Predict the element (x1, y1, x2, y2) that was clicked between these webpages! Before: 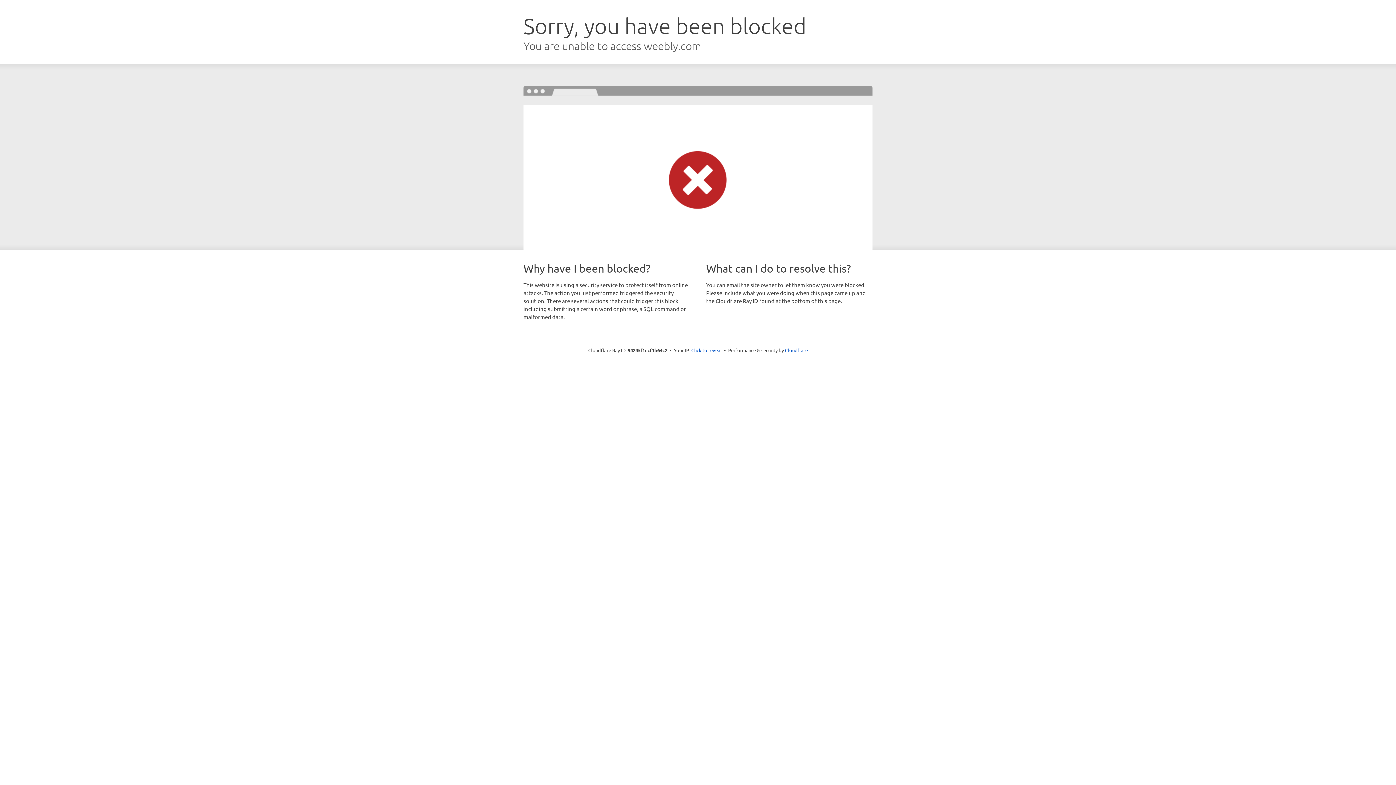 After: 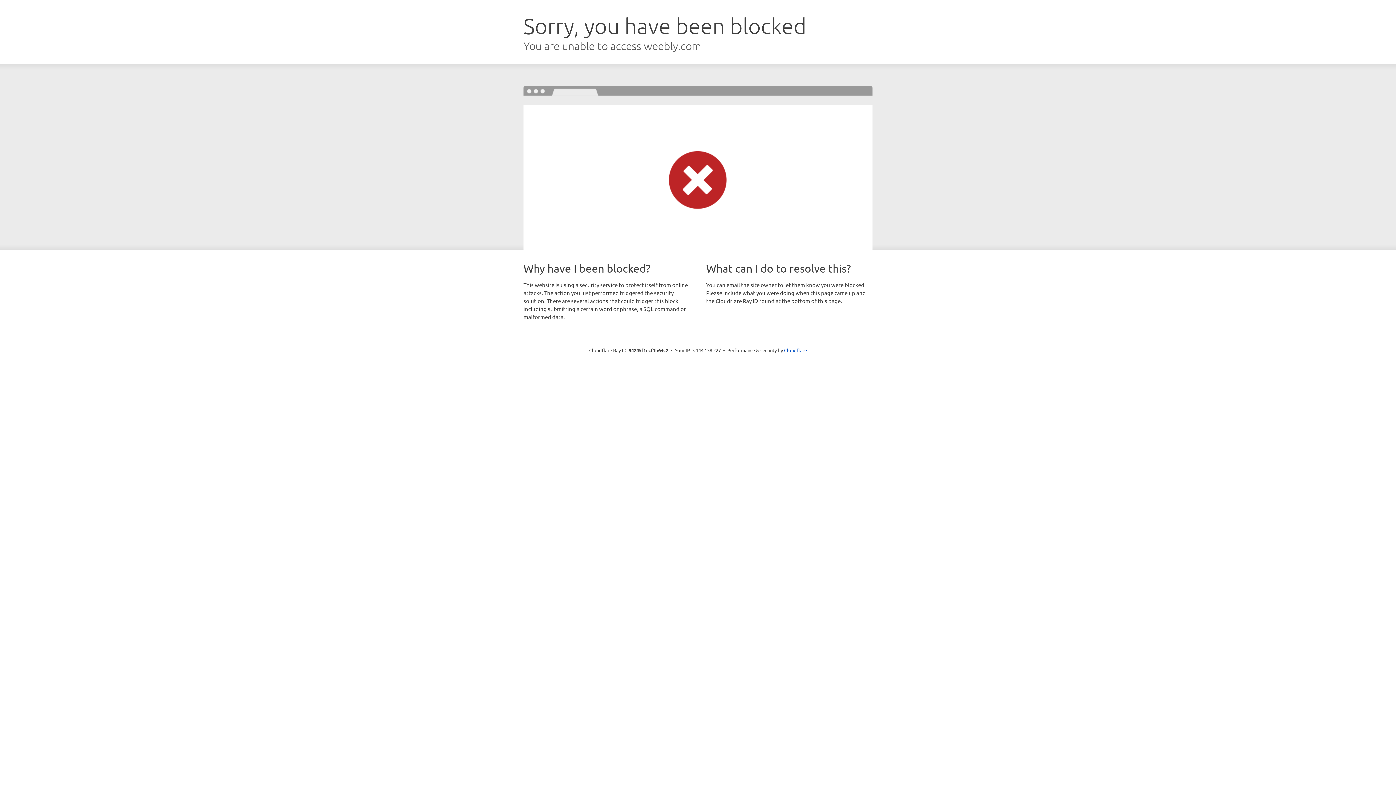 Action: label: Click to reveal bbox: (691, 346, 722, 353)